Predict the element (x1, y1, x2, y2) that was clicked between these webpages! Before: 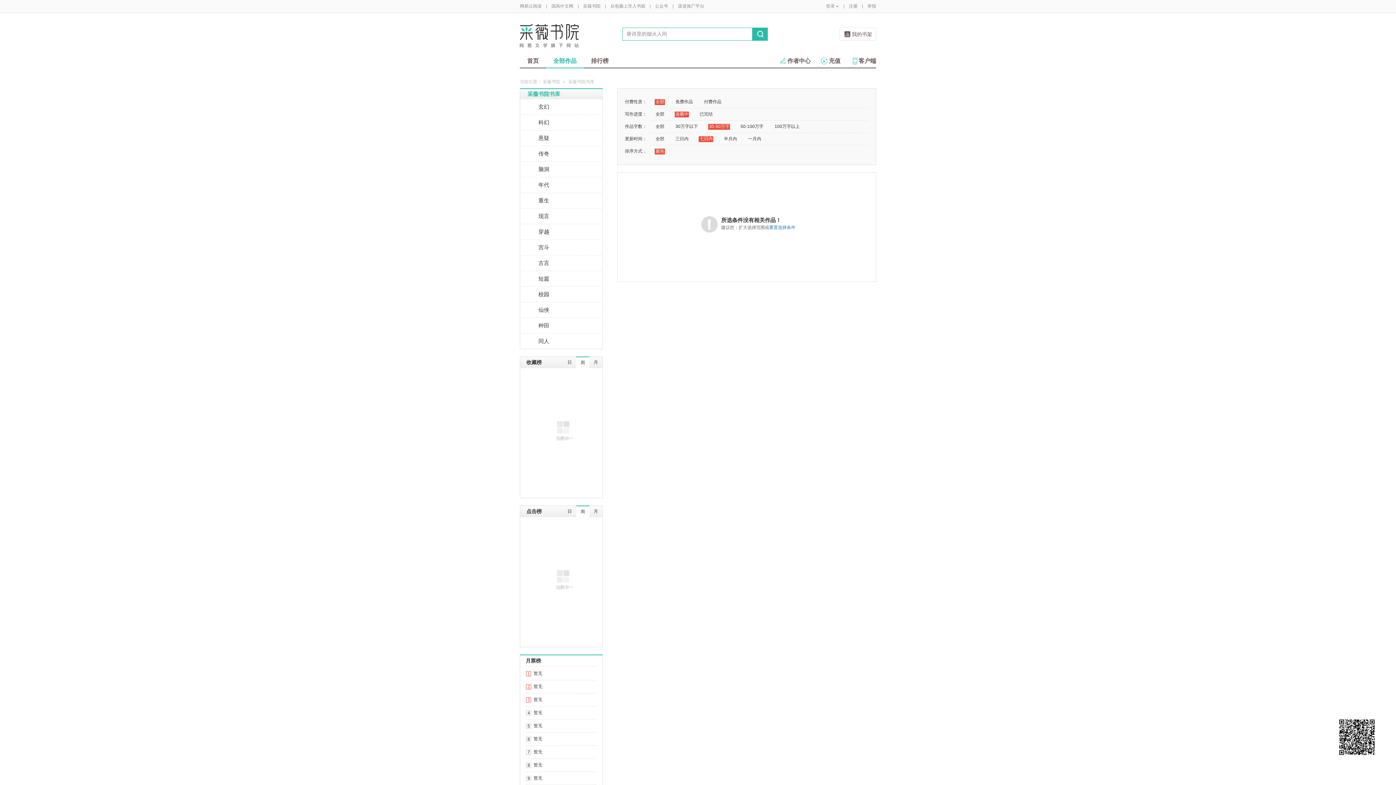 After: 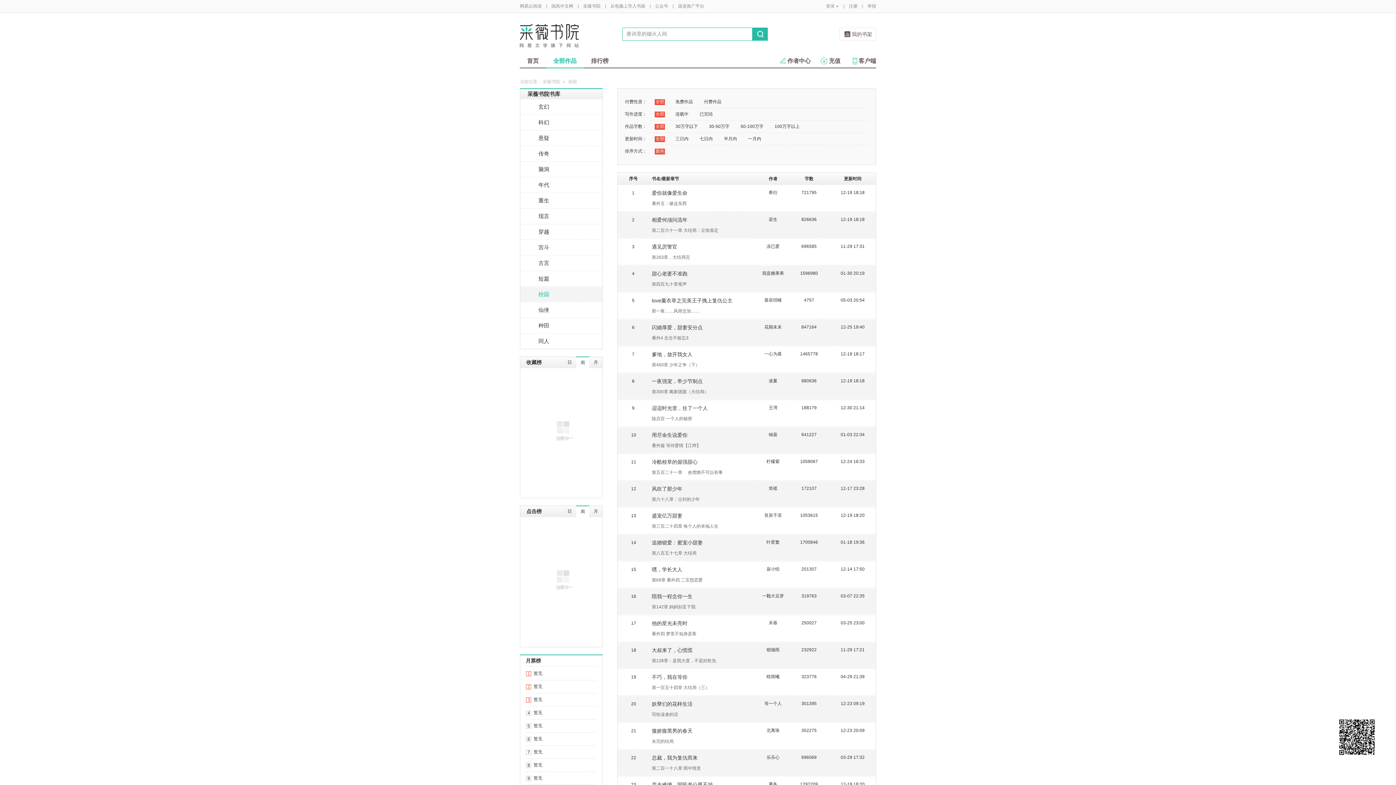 Action: label: 校园 bbox: (520, 286, 602, 302)